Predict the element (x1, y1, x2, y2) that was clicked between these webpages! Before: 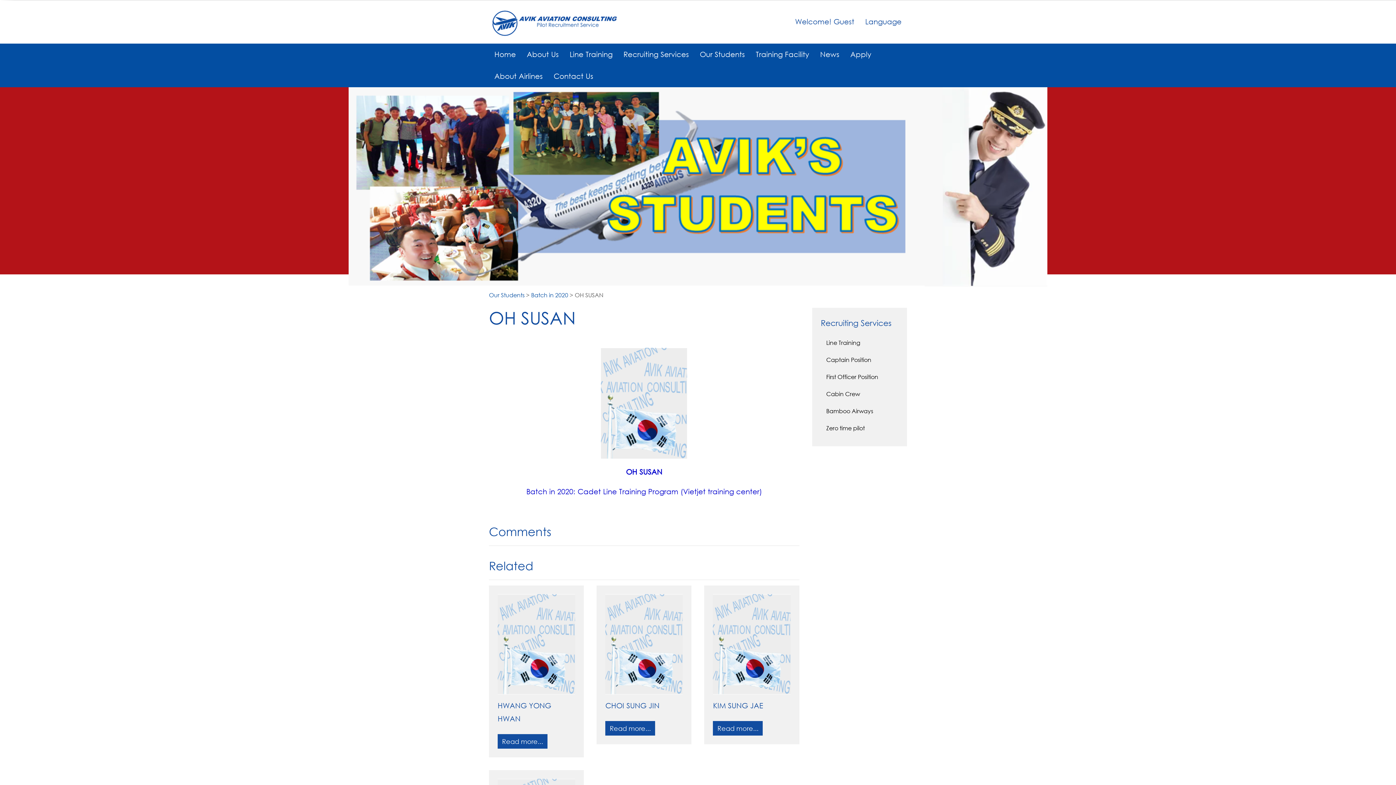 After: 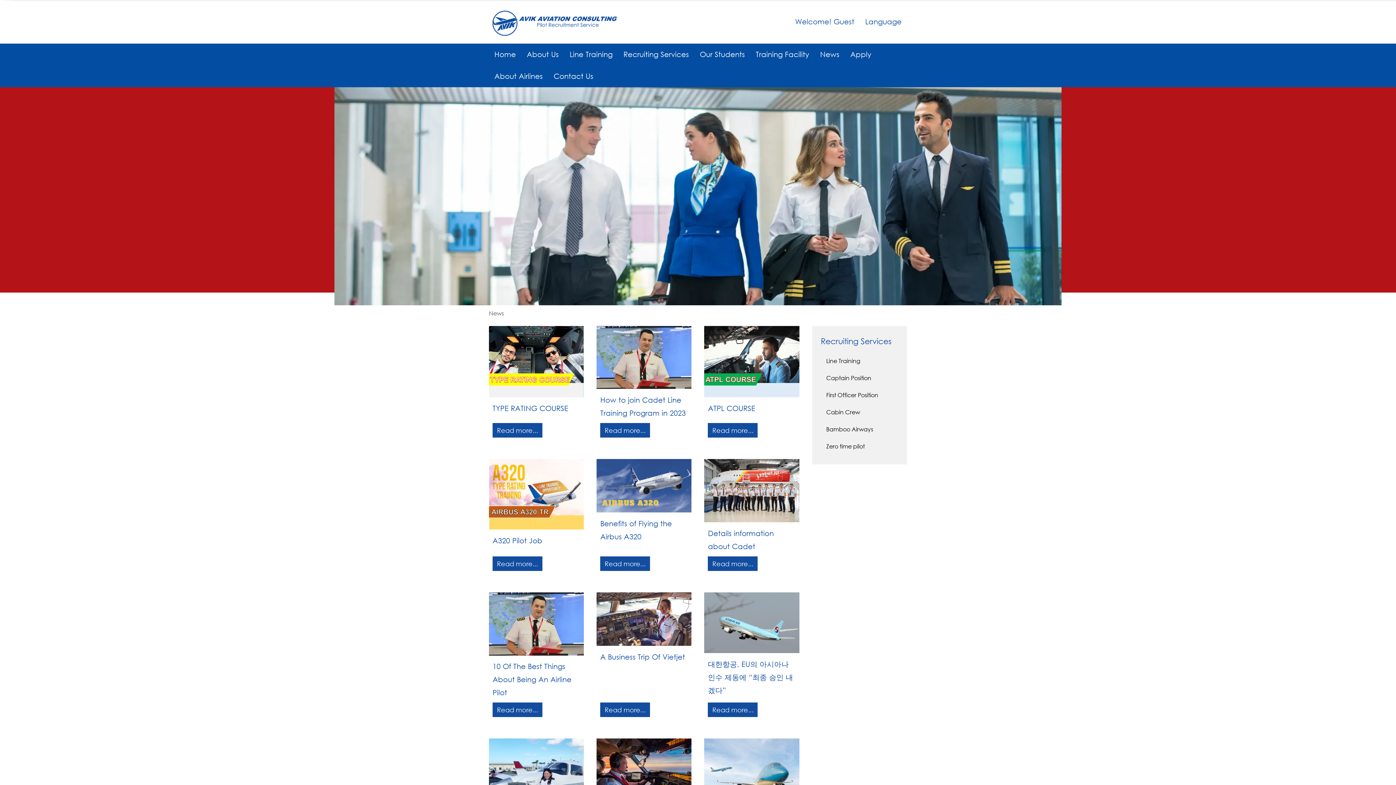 Action: bbox: (814, 43, 845, 65) label: News